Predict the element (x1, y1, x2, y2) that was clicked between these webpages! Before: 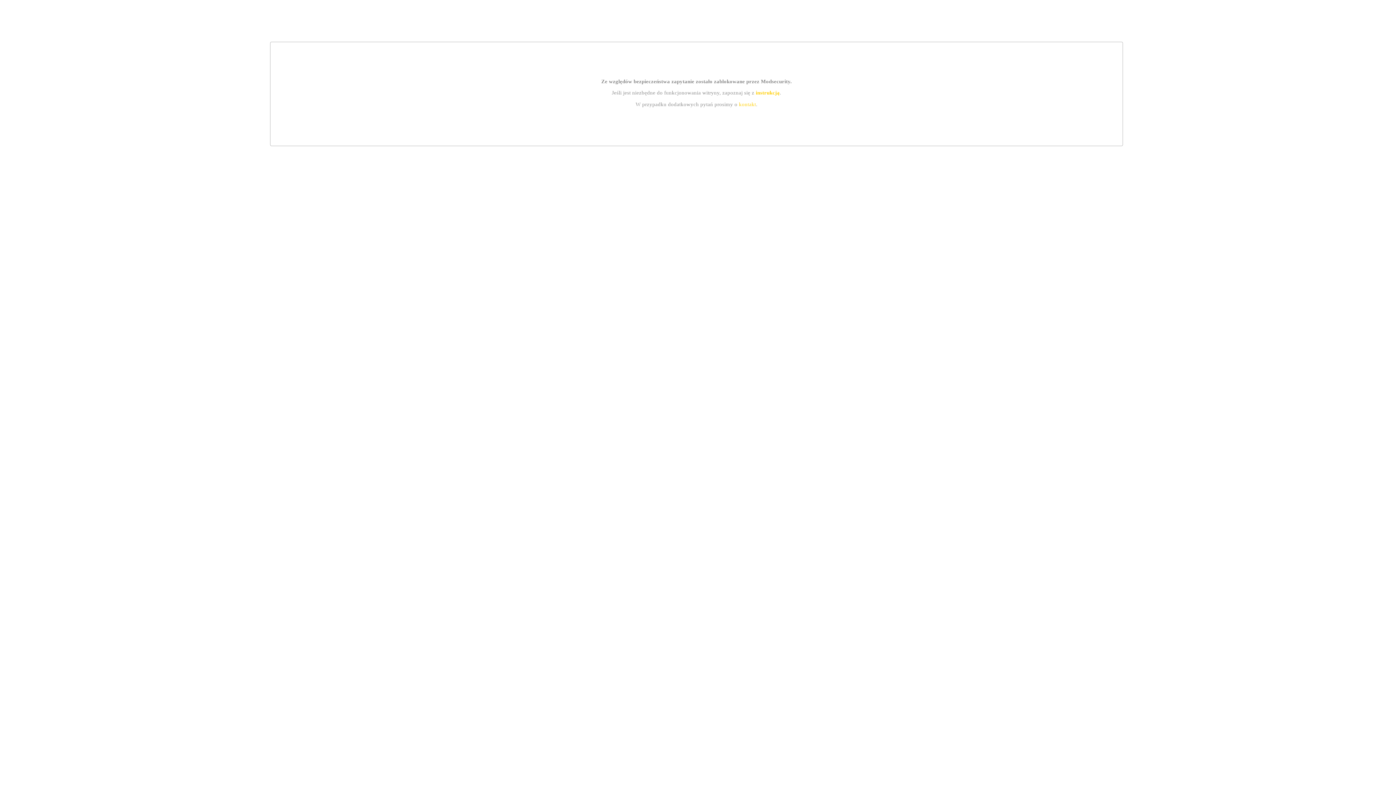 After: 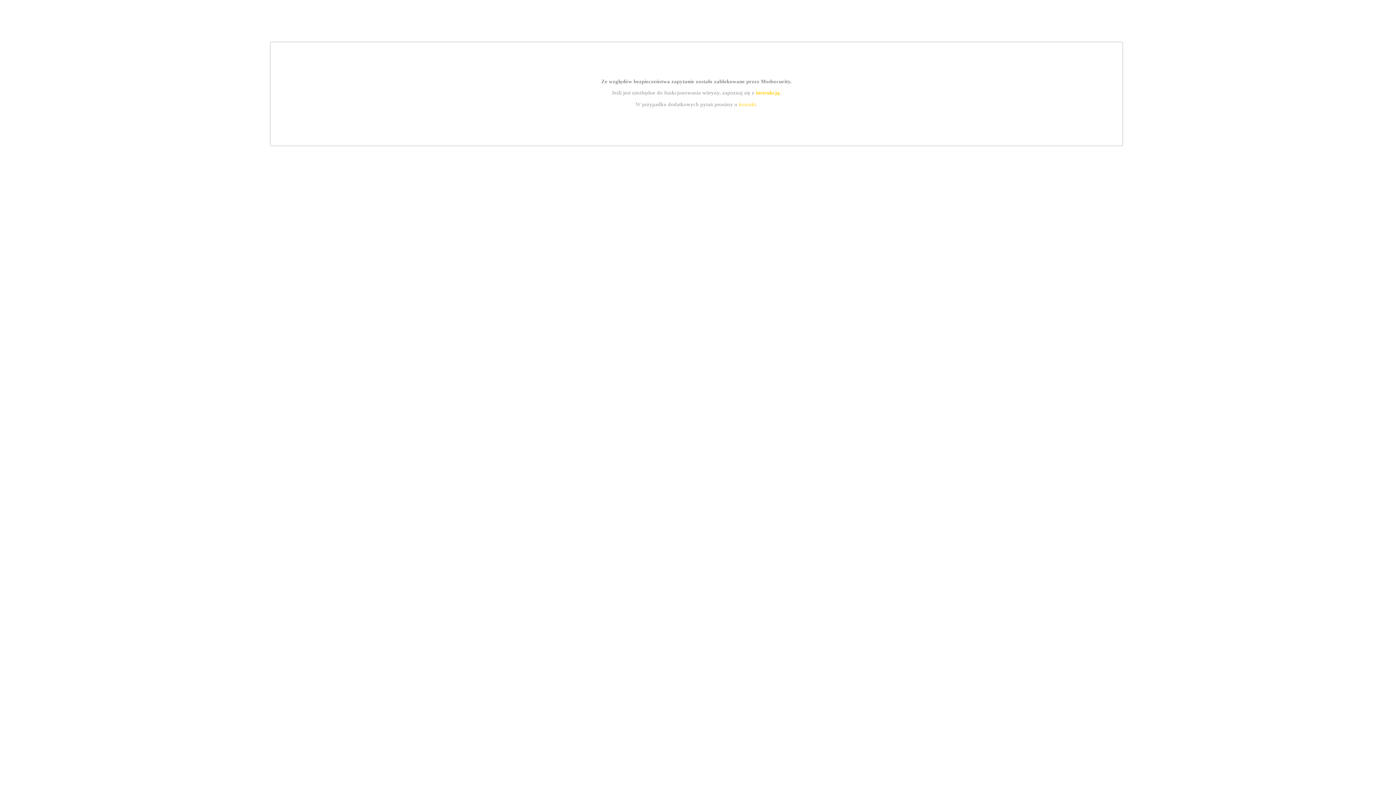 Action: label: instrukcją bbox: (755, 89, 779, 95)